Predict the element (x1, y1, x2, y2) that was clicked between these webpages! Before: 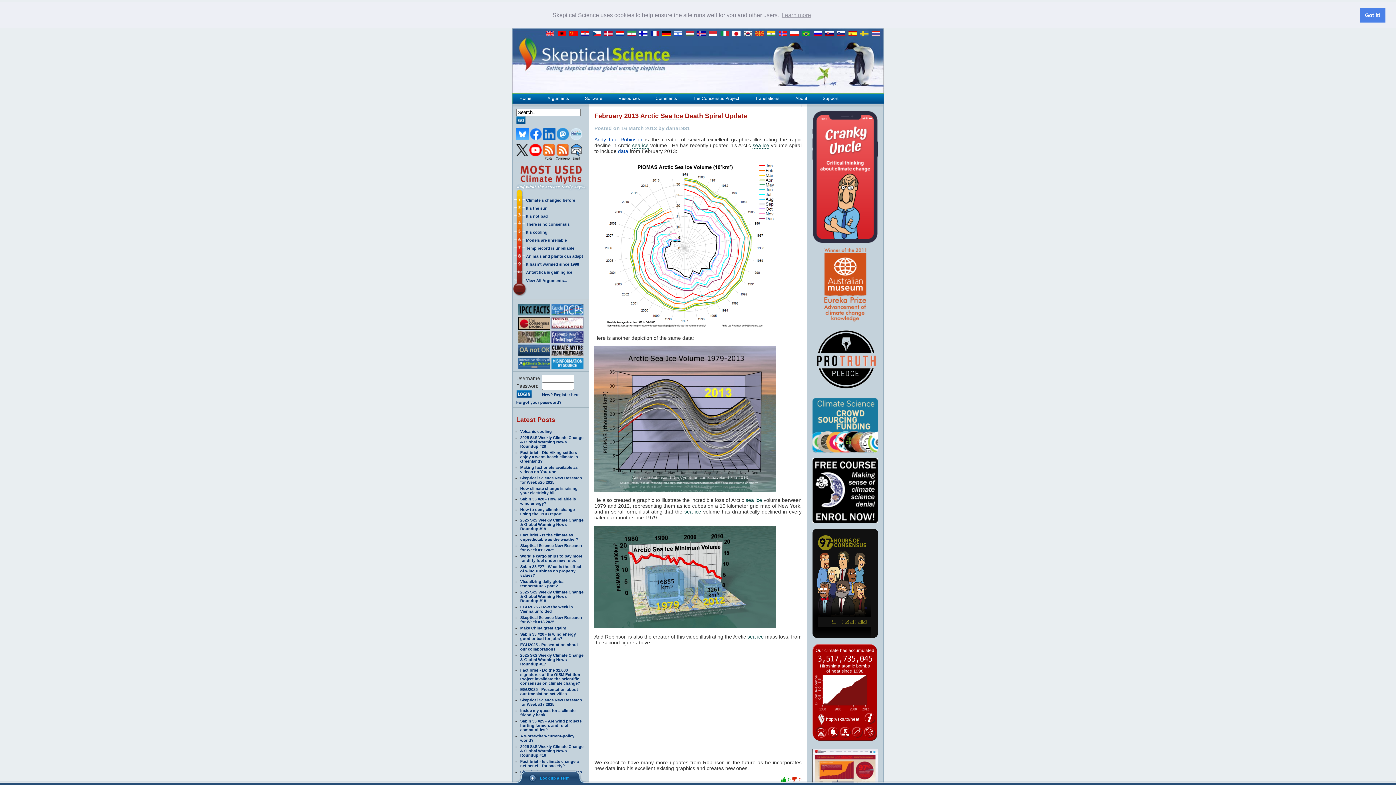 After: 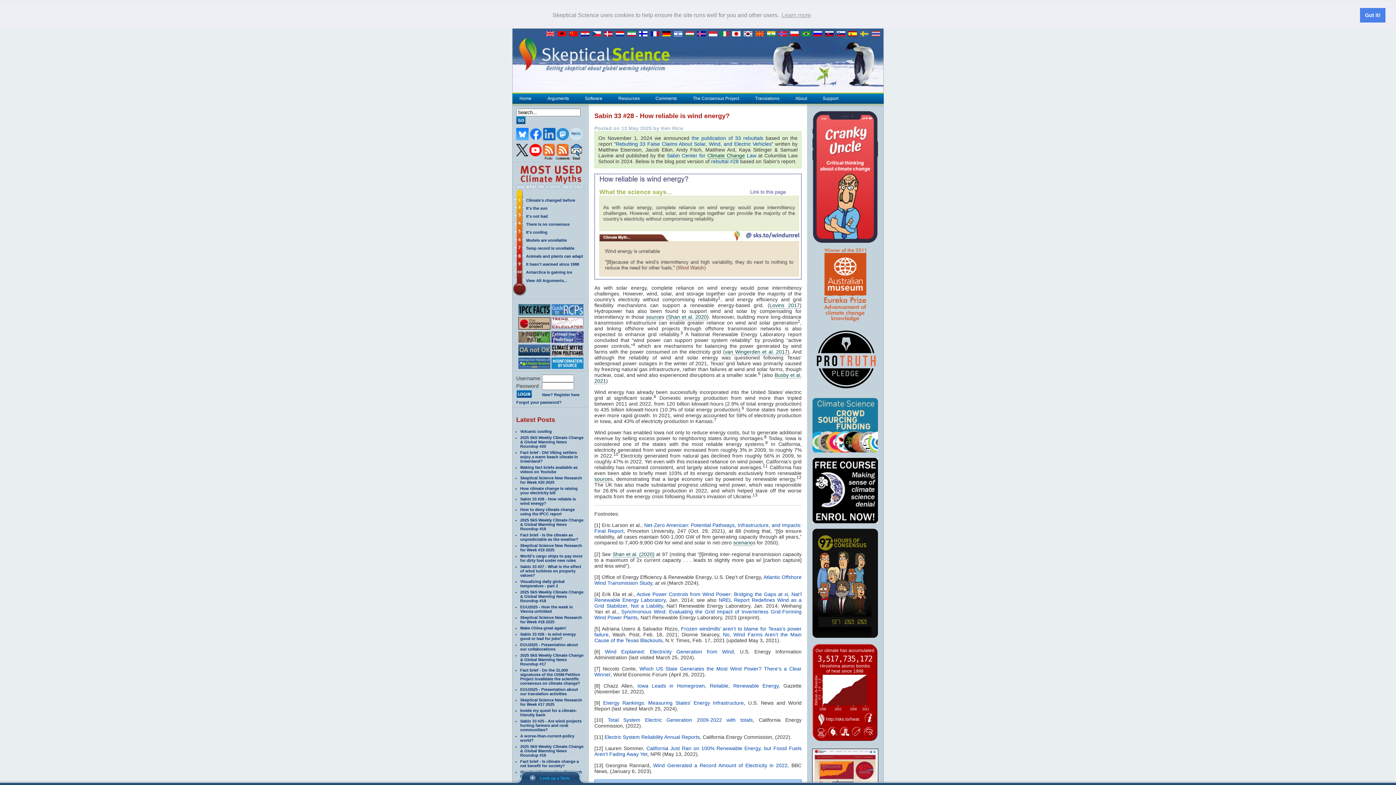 Action: label: Sabin 33 #28 - How reliable is wind energy? bbox: (520, 496, 576, 505)